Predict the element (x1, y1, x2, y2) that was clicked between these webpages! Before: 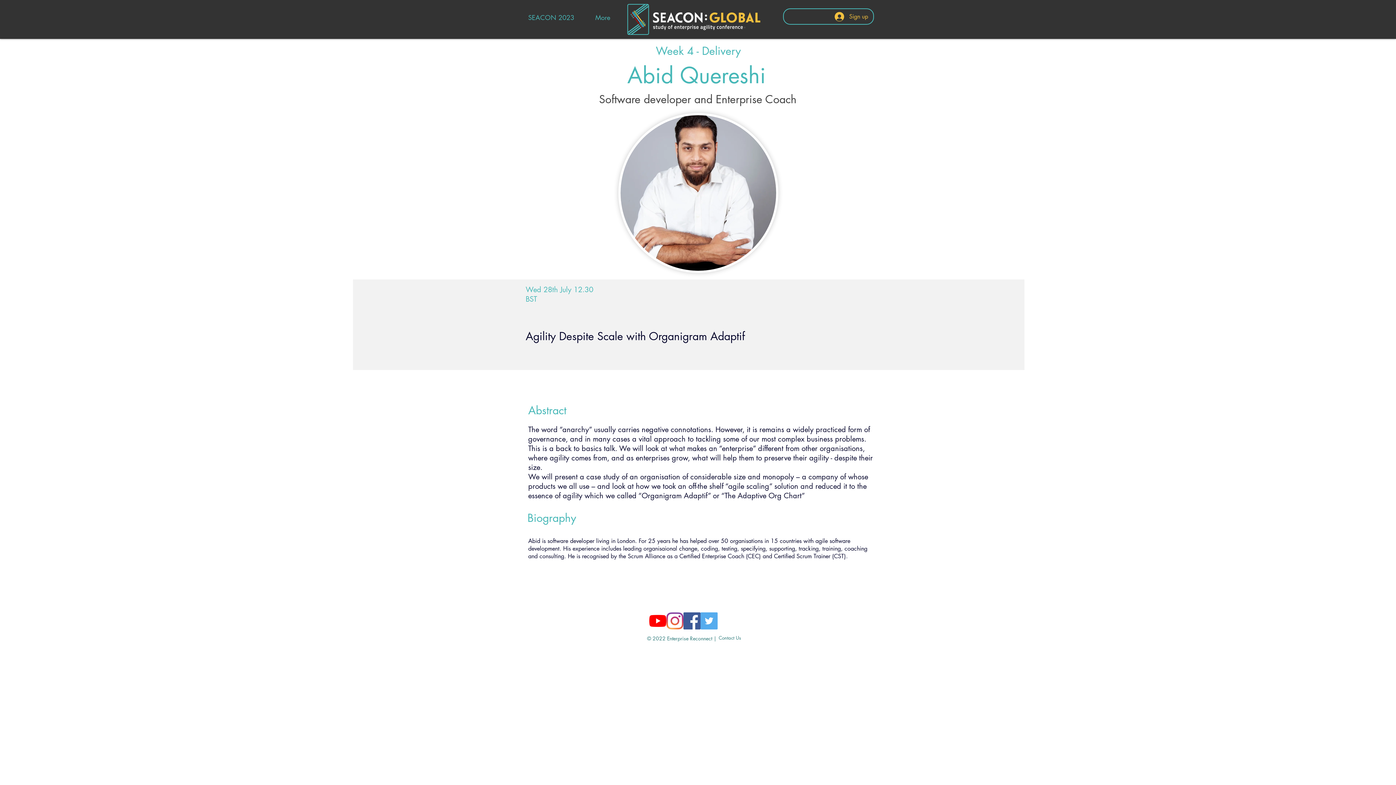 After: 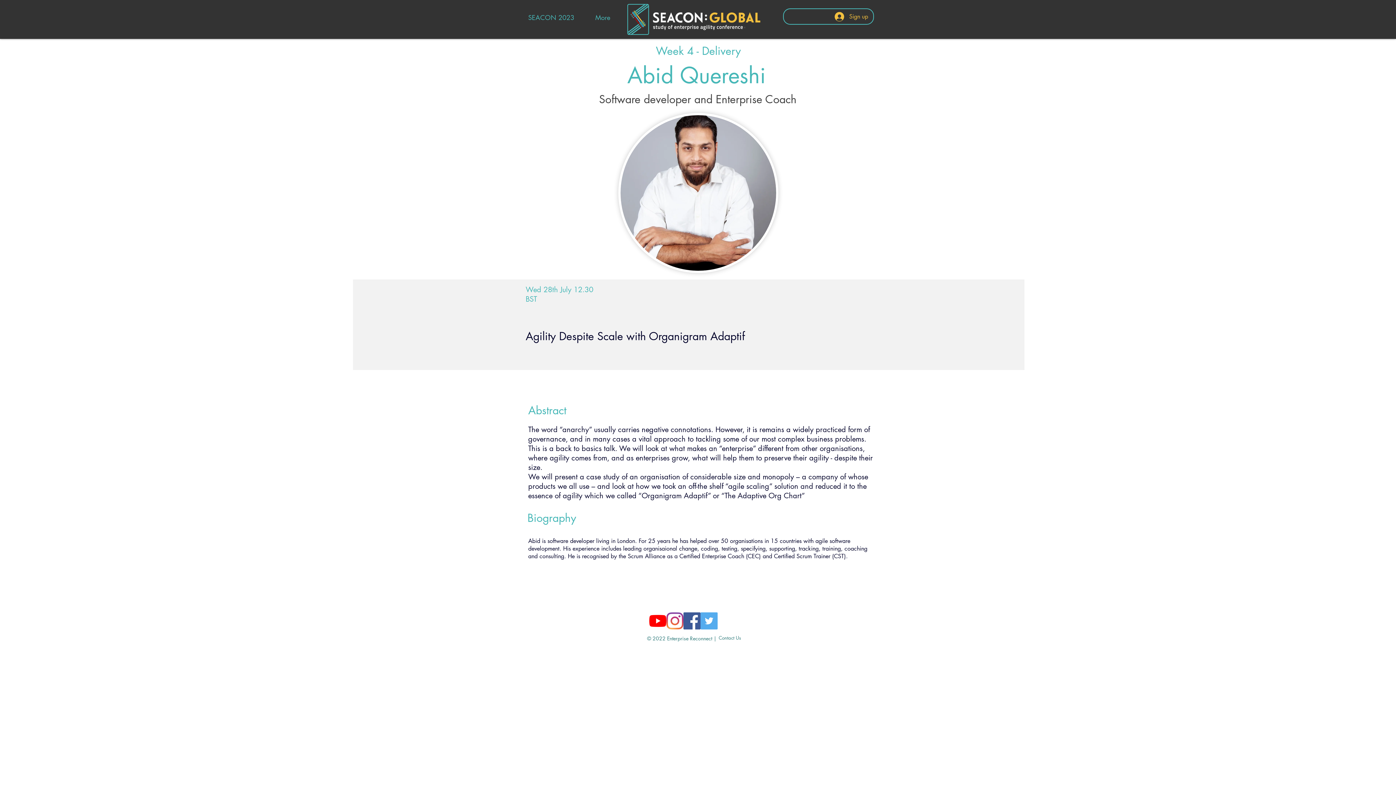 Action: bbox: (666, 612, 683, 629) label: Instagram